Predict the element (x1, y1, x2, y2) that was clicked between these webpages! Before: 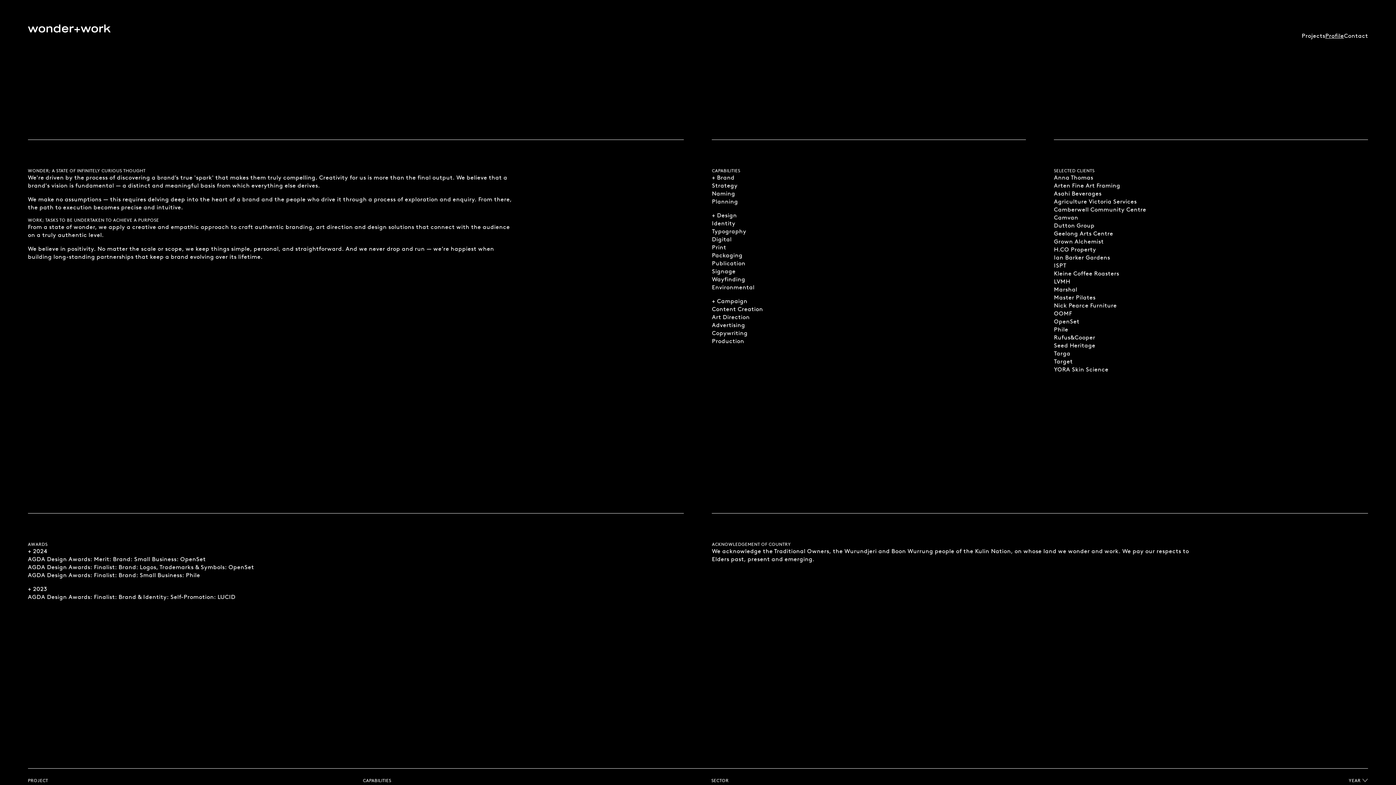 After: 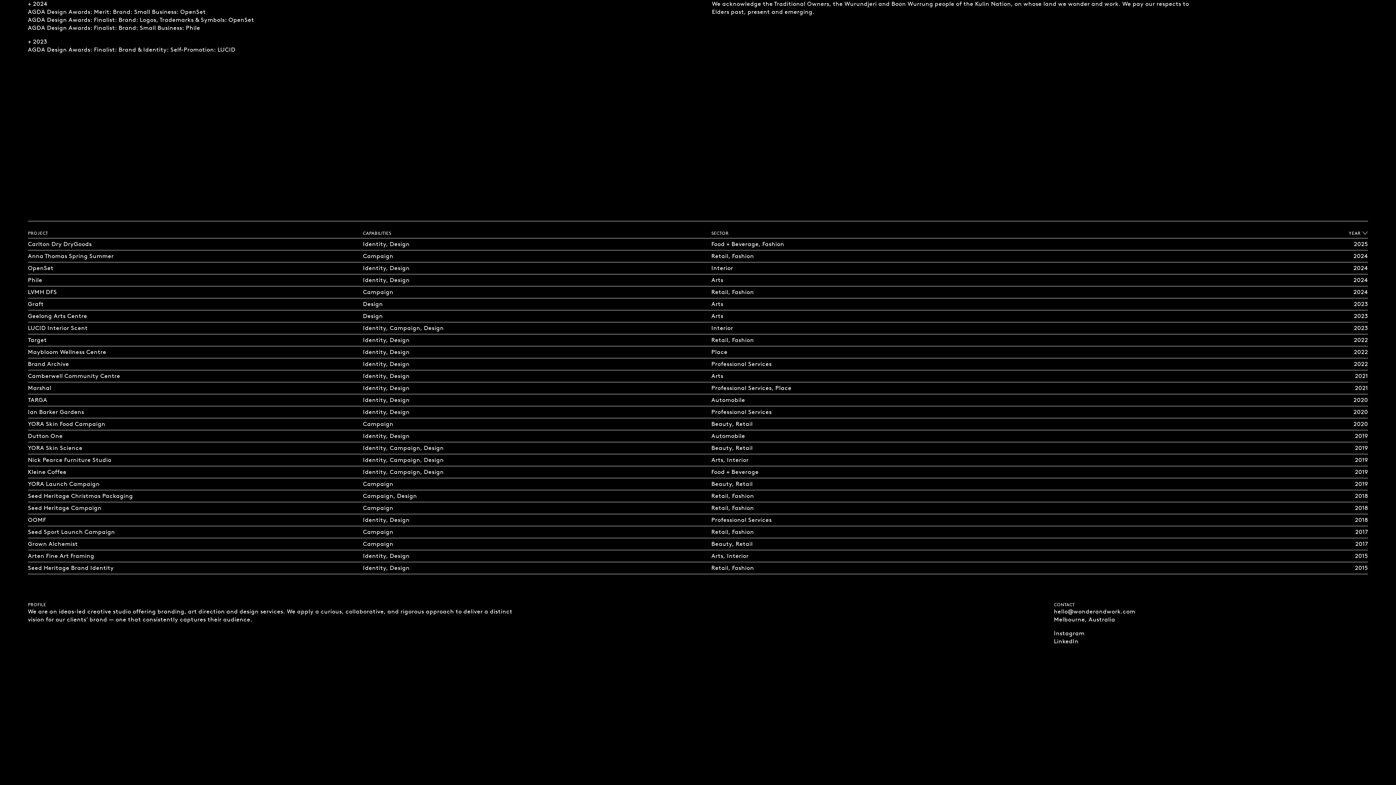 Action: bbox: (1344, 32, 1368, 39) label: Contact